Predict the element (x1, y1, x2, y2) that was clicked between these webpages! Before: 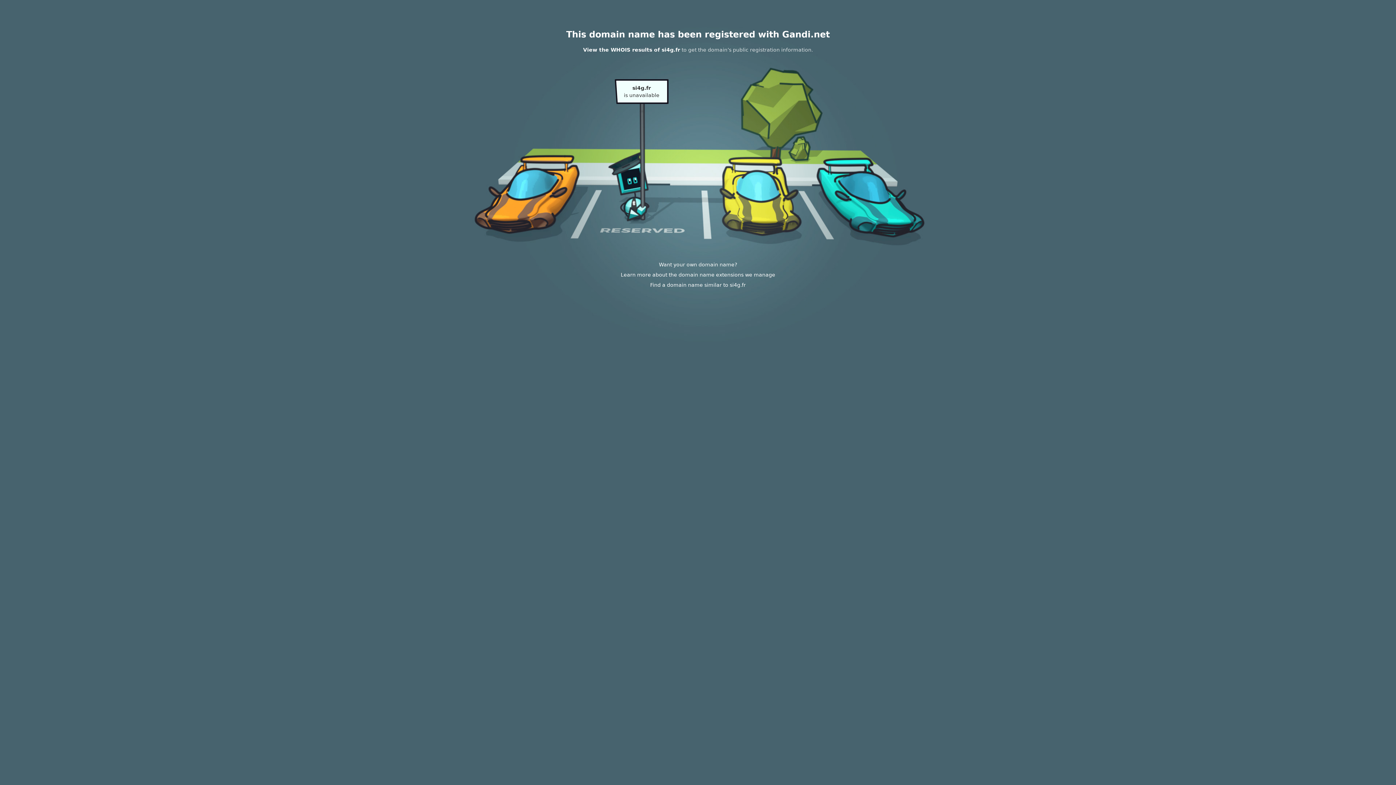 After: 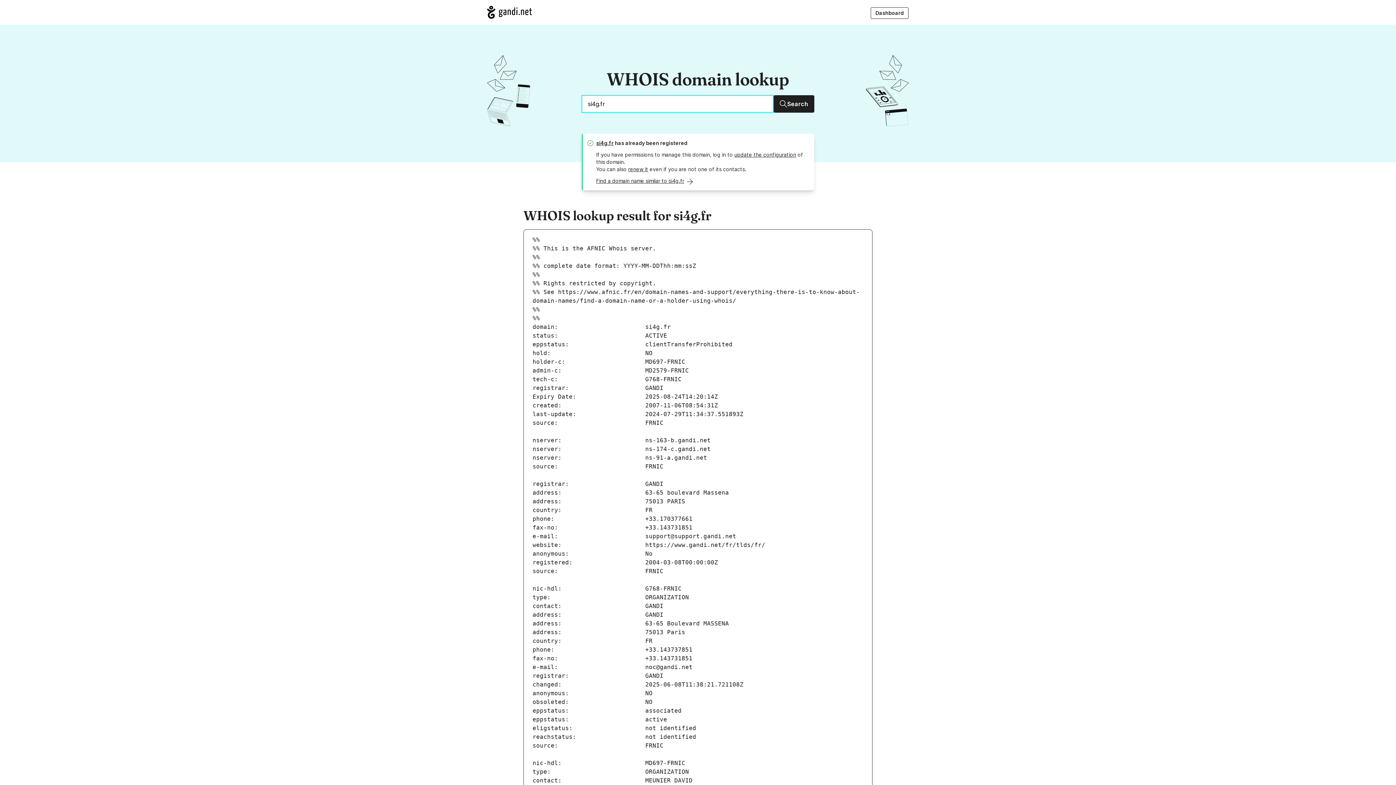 Action: bbox: (583, 46, 680, 52) label: View the WHOIS results of si4g.fr